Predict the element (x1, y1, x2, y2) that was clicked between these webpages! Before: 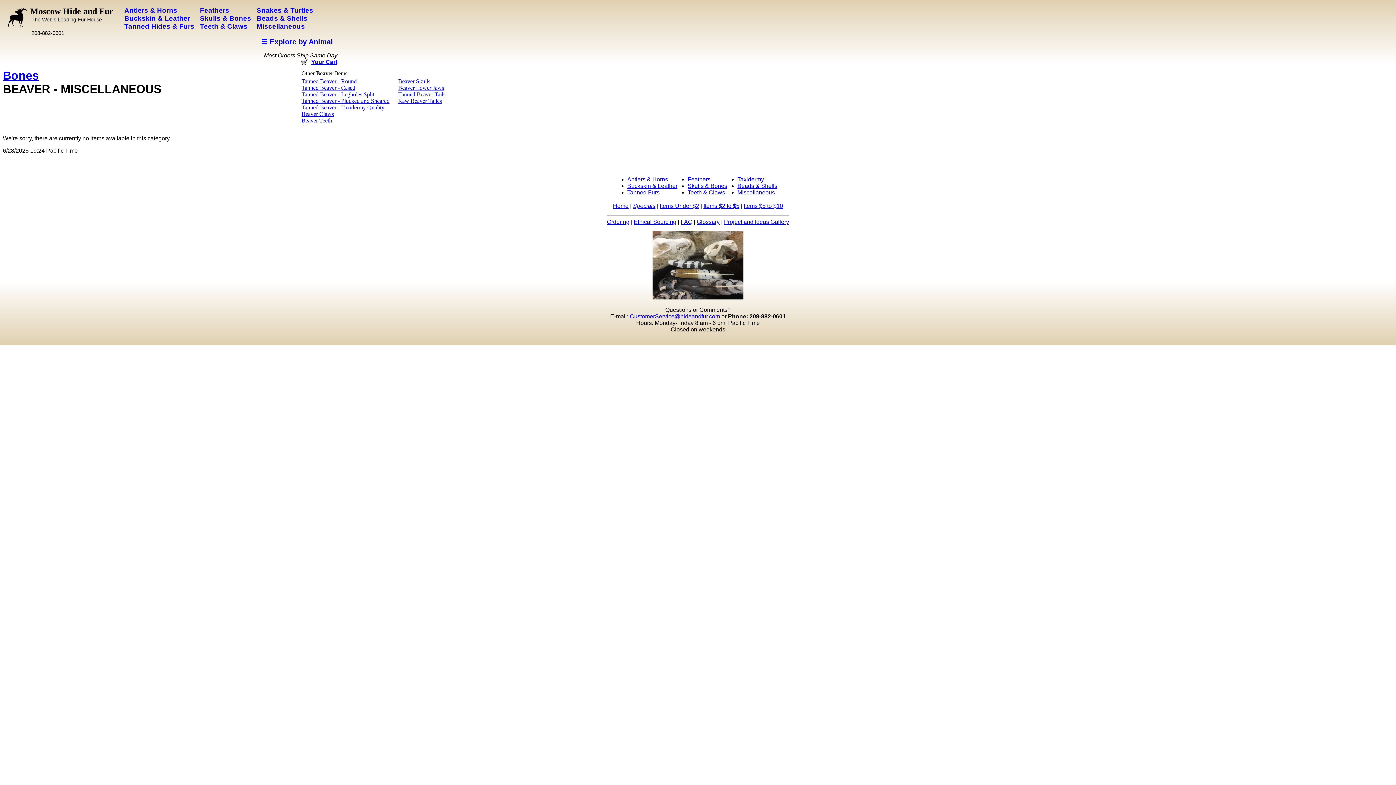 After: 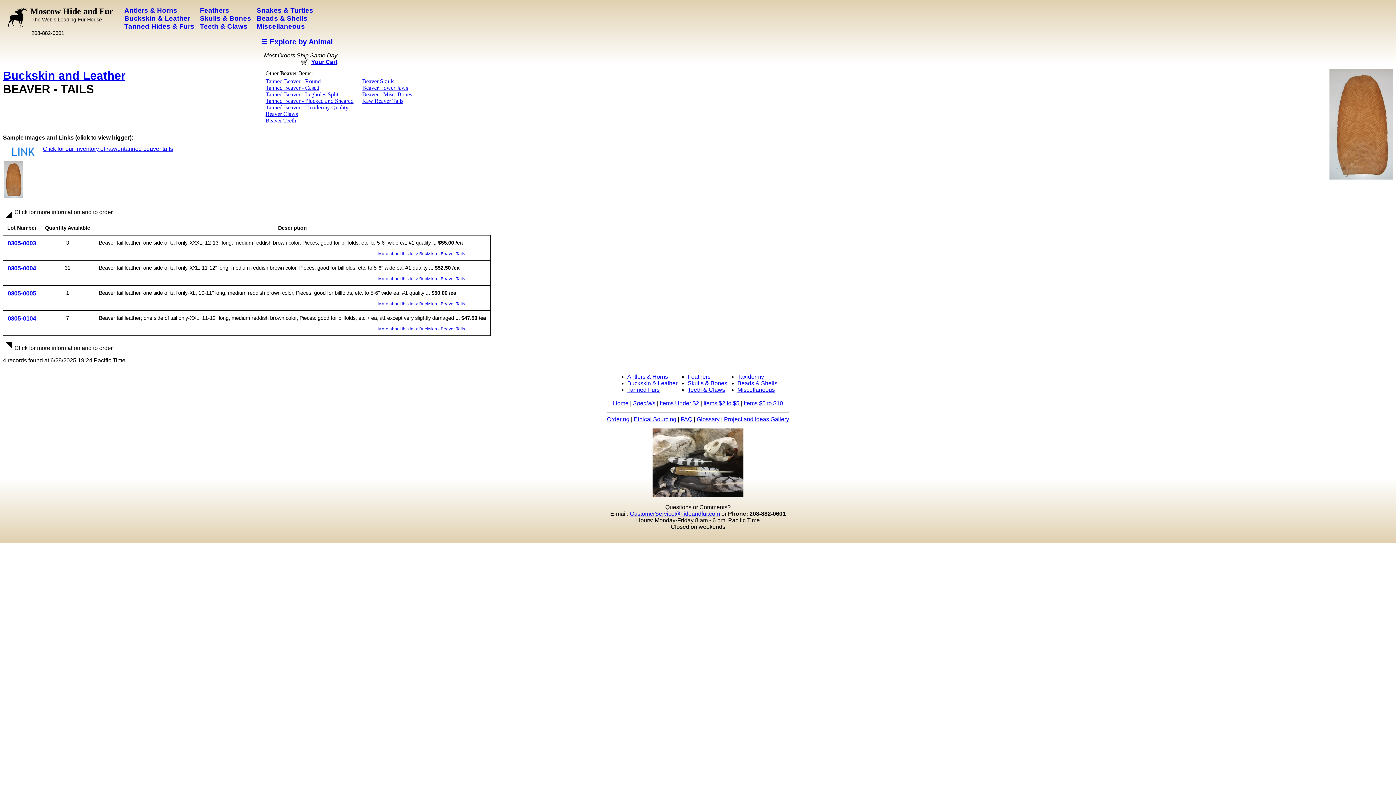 Action: label: Tanned Beaver Tails bbox: (398, 91, 445, 97)